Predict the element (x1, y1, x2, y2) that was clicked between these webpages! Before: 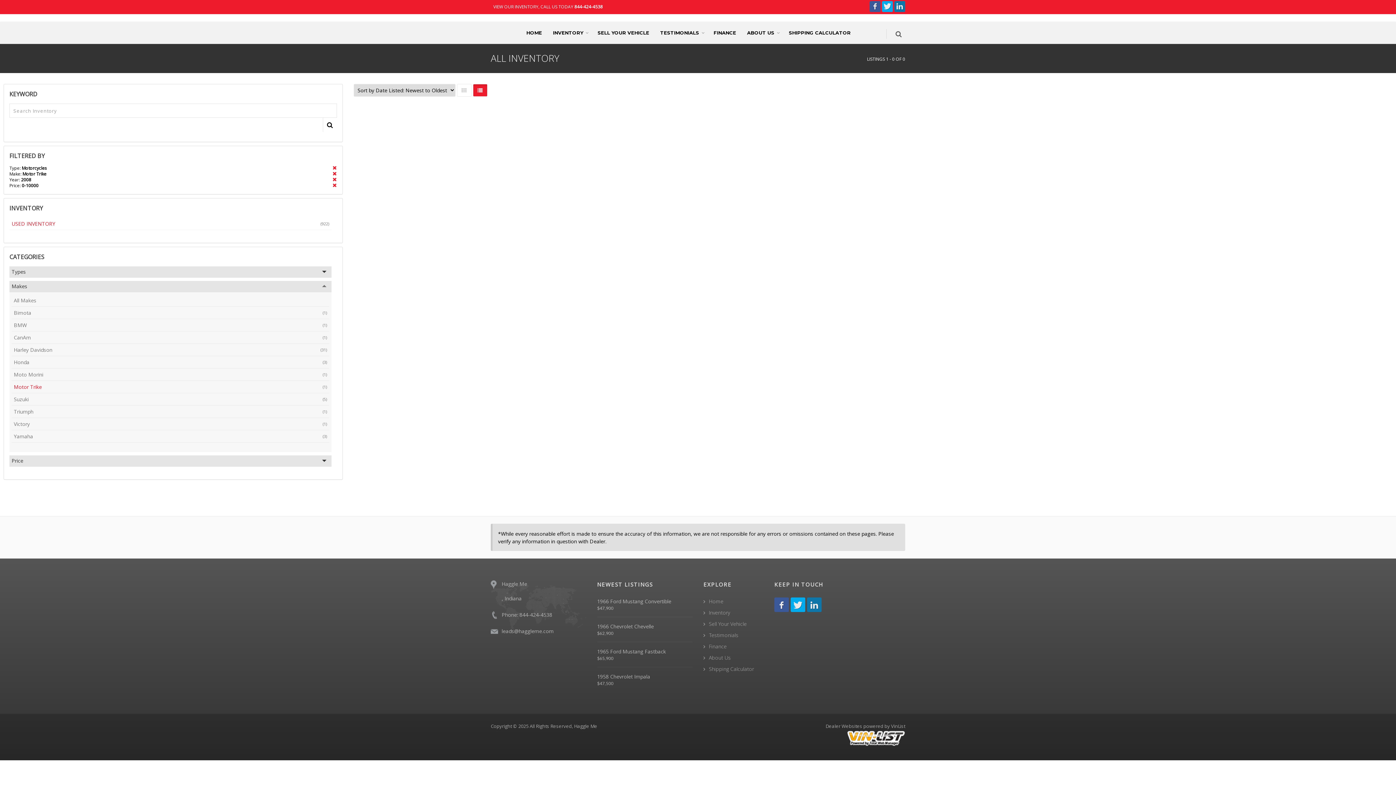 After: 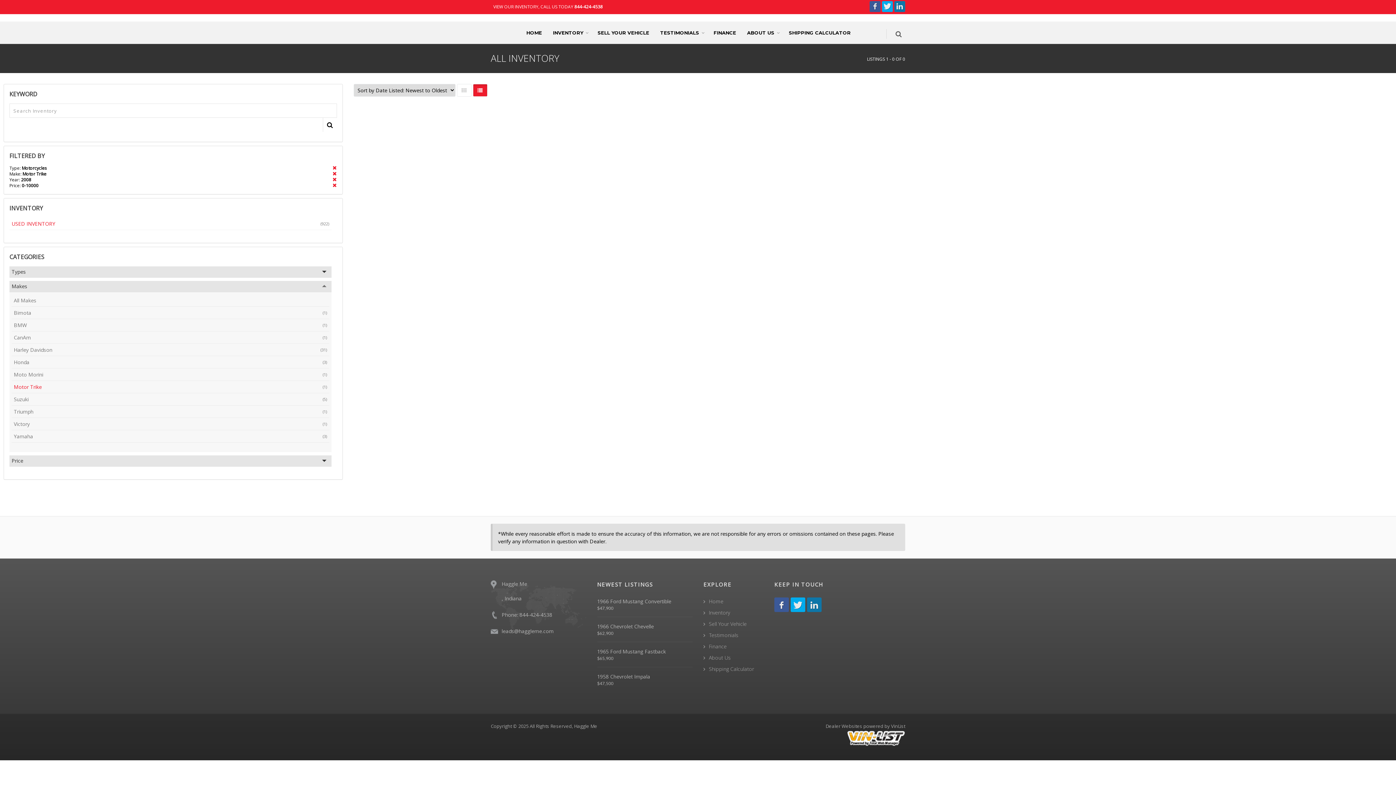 Action: bbox: (472, 83, 487, 96)